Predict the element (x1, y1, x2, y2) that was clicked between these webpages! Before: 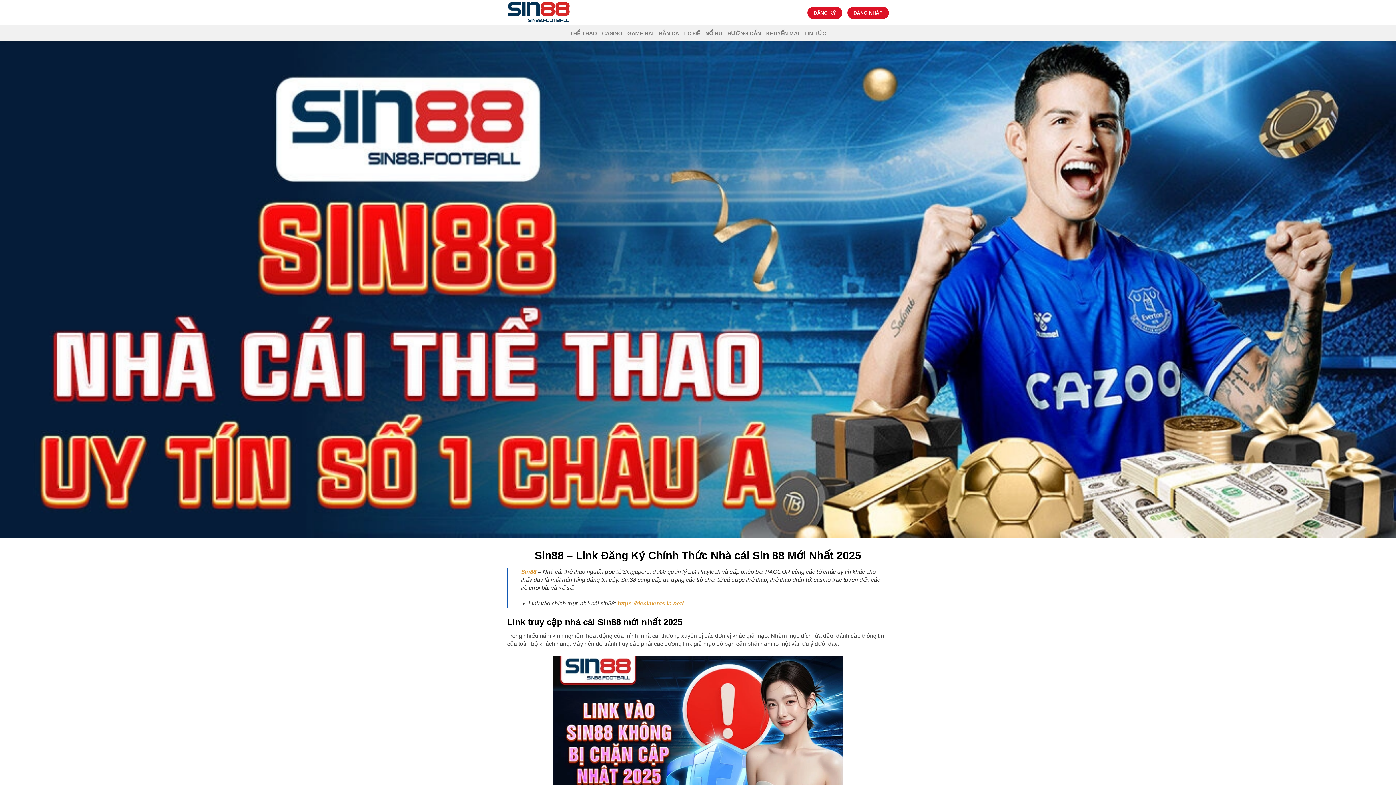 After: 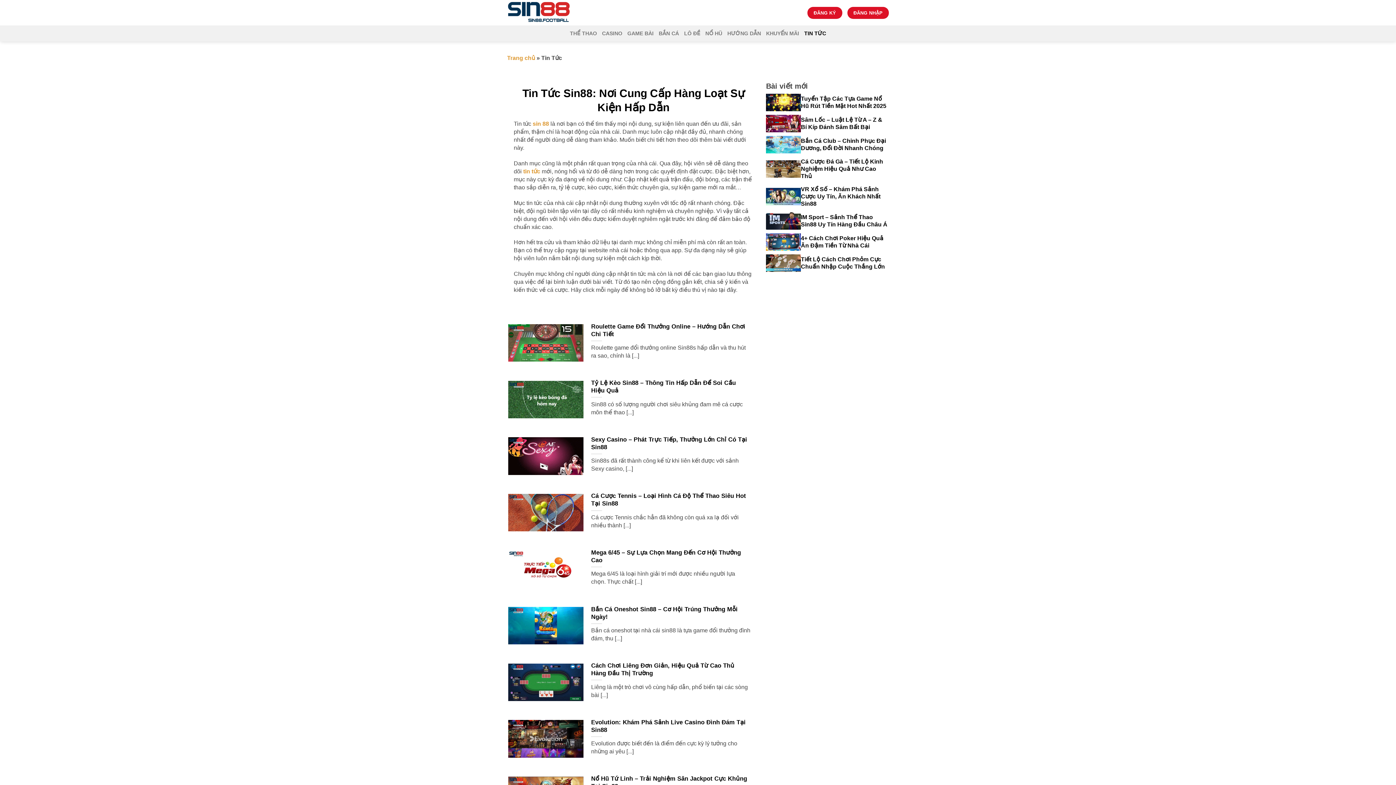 Action: bbox: (804, 26, 826, 40) label: TIN TỨC